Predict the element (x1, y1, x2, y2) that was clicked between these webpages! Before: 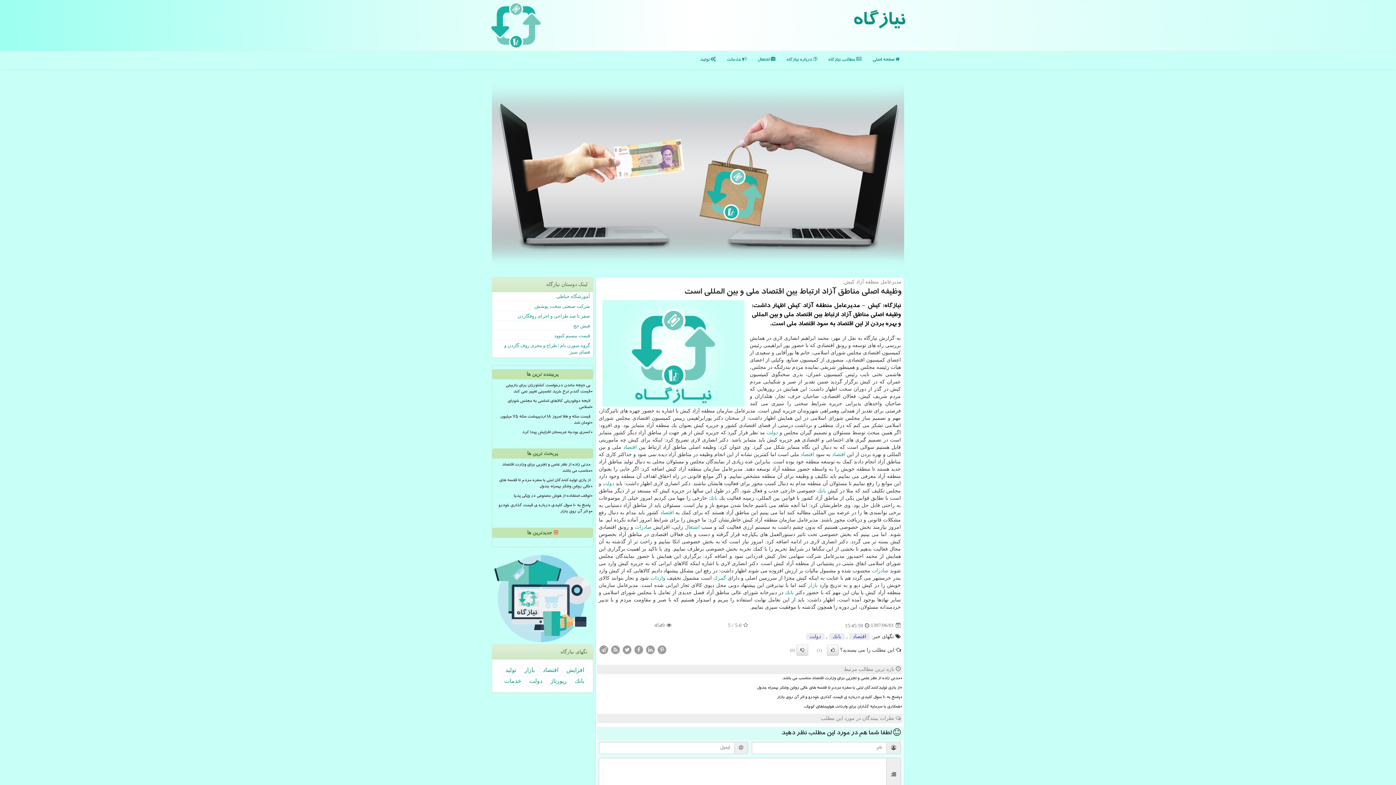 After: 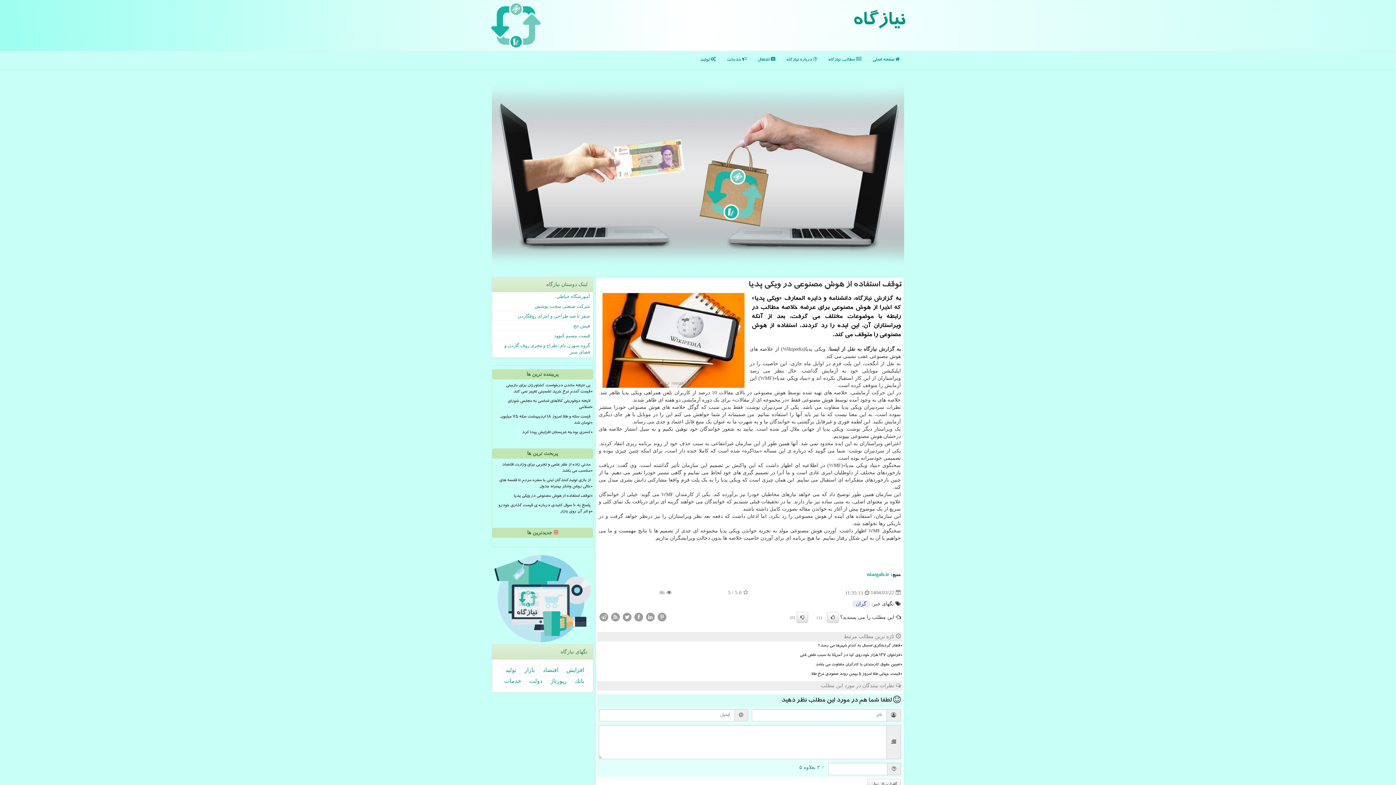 Action: label: توقف استفاده از هوش مصنوعی در ویکی پدیا bbox: (496, 492, 591, 501)